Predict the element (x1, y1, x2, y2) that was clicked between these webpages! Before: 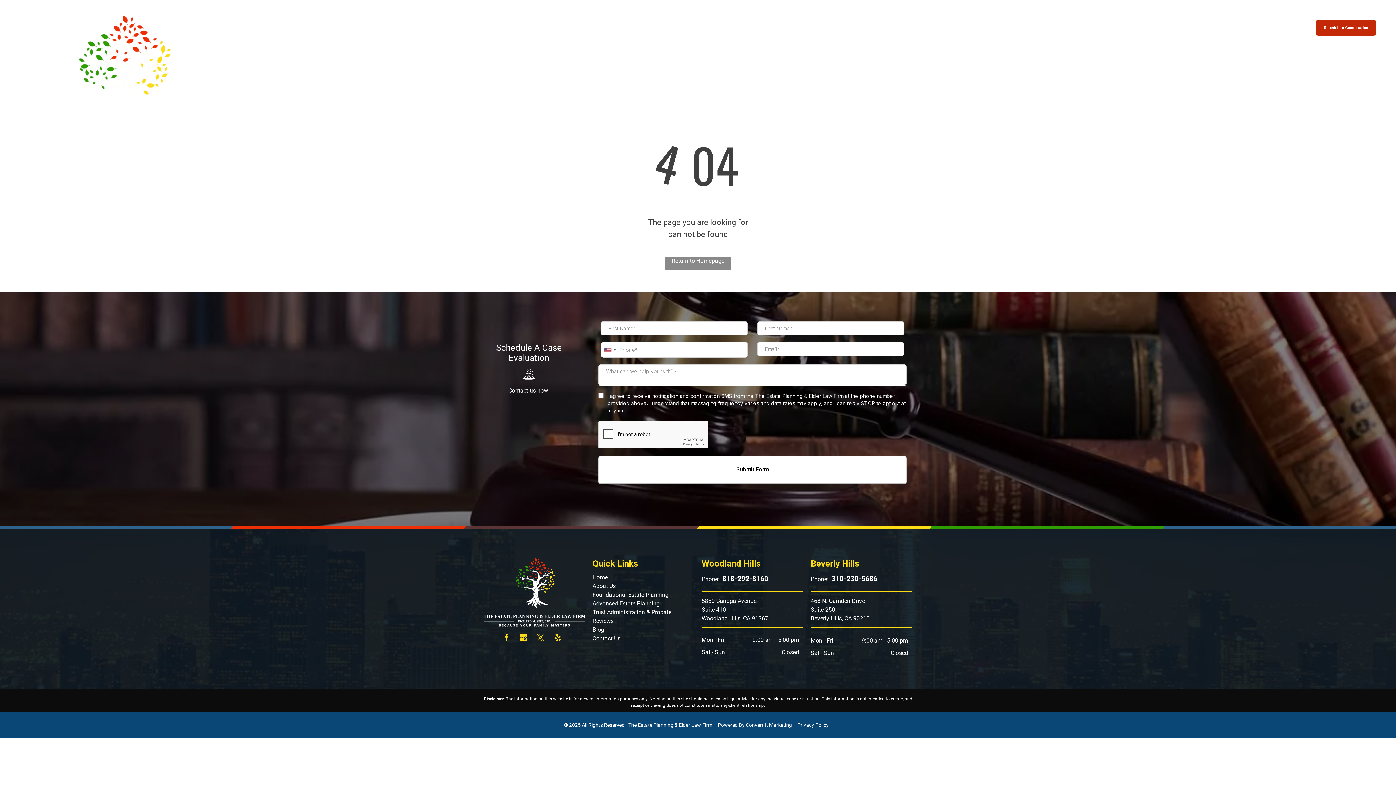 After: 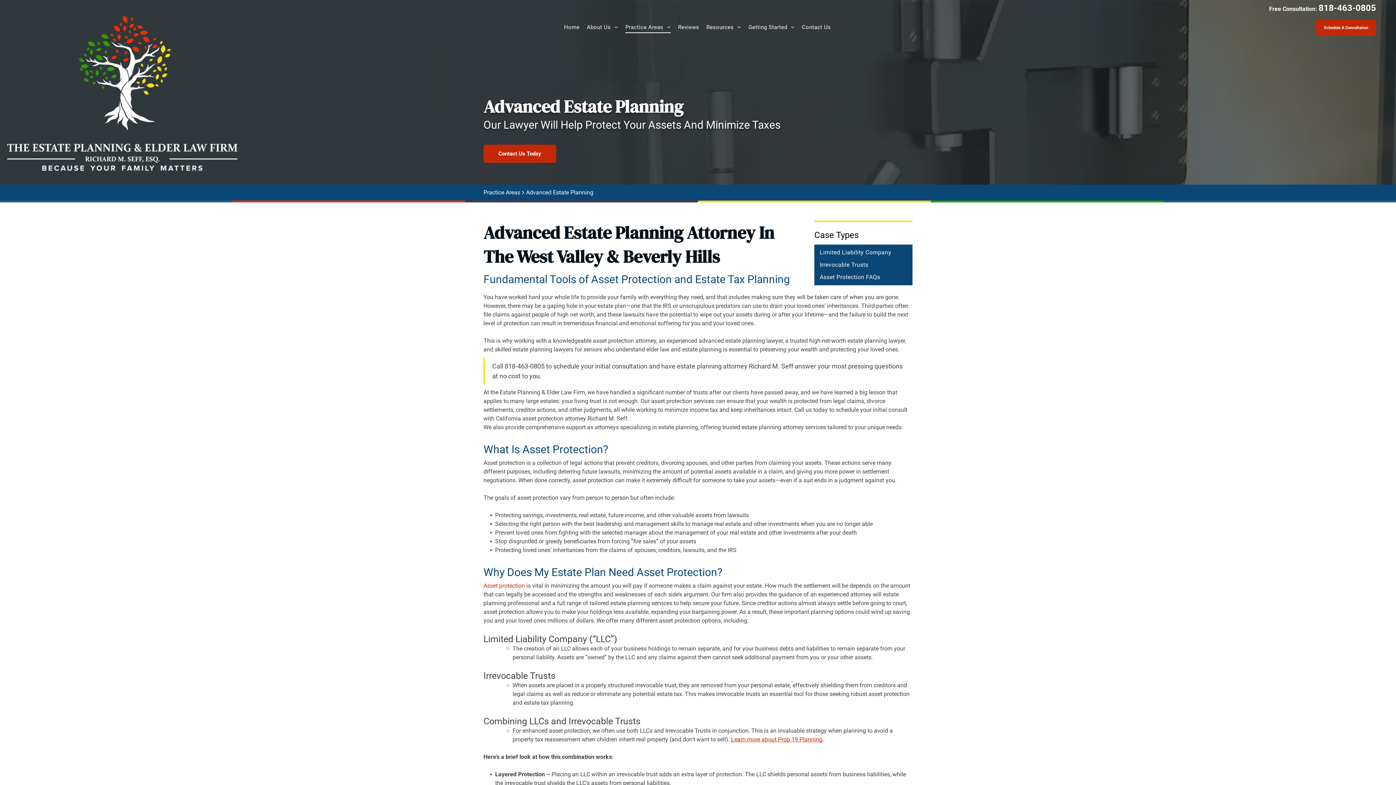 Action: bbox: (592, 572, 660, 579) label: Advanced Estate Planning